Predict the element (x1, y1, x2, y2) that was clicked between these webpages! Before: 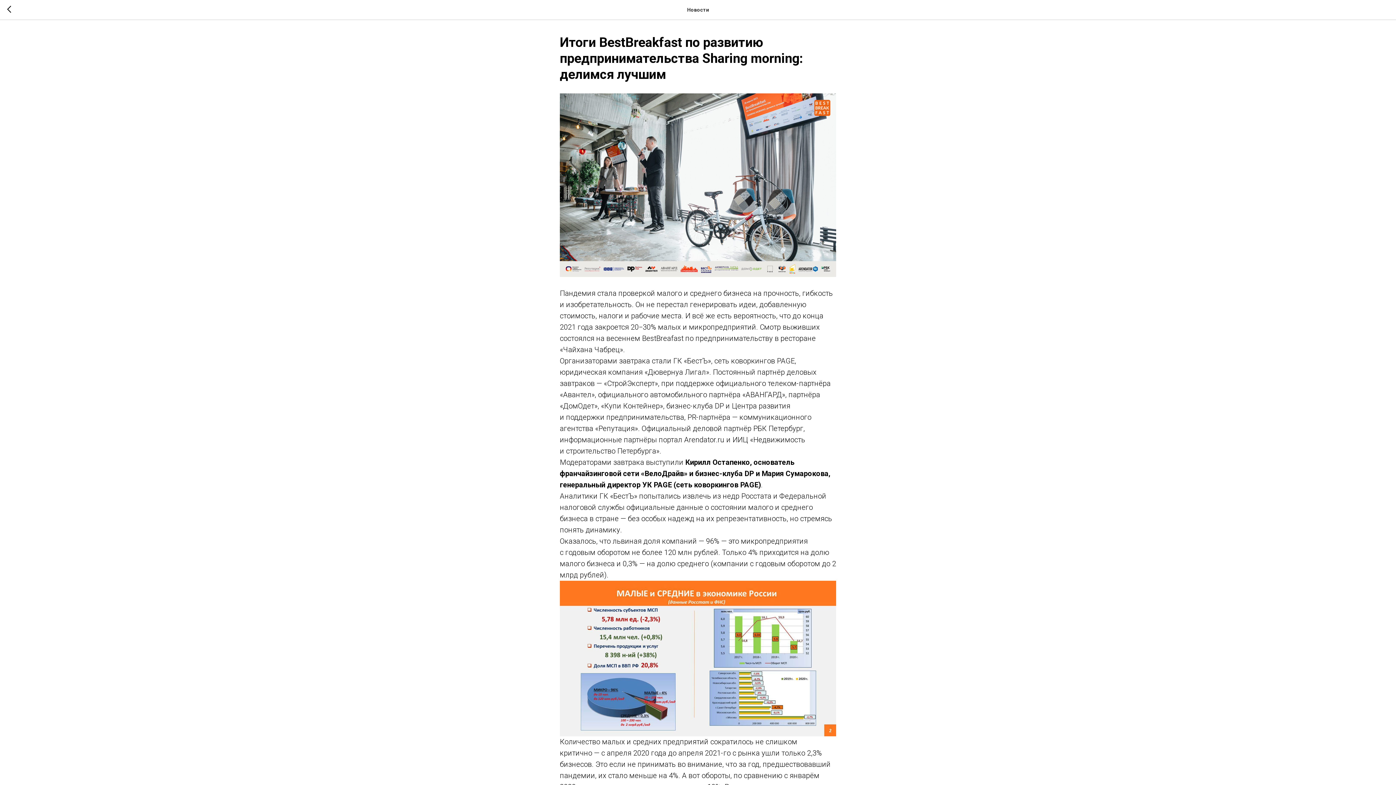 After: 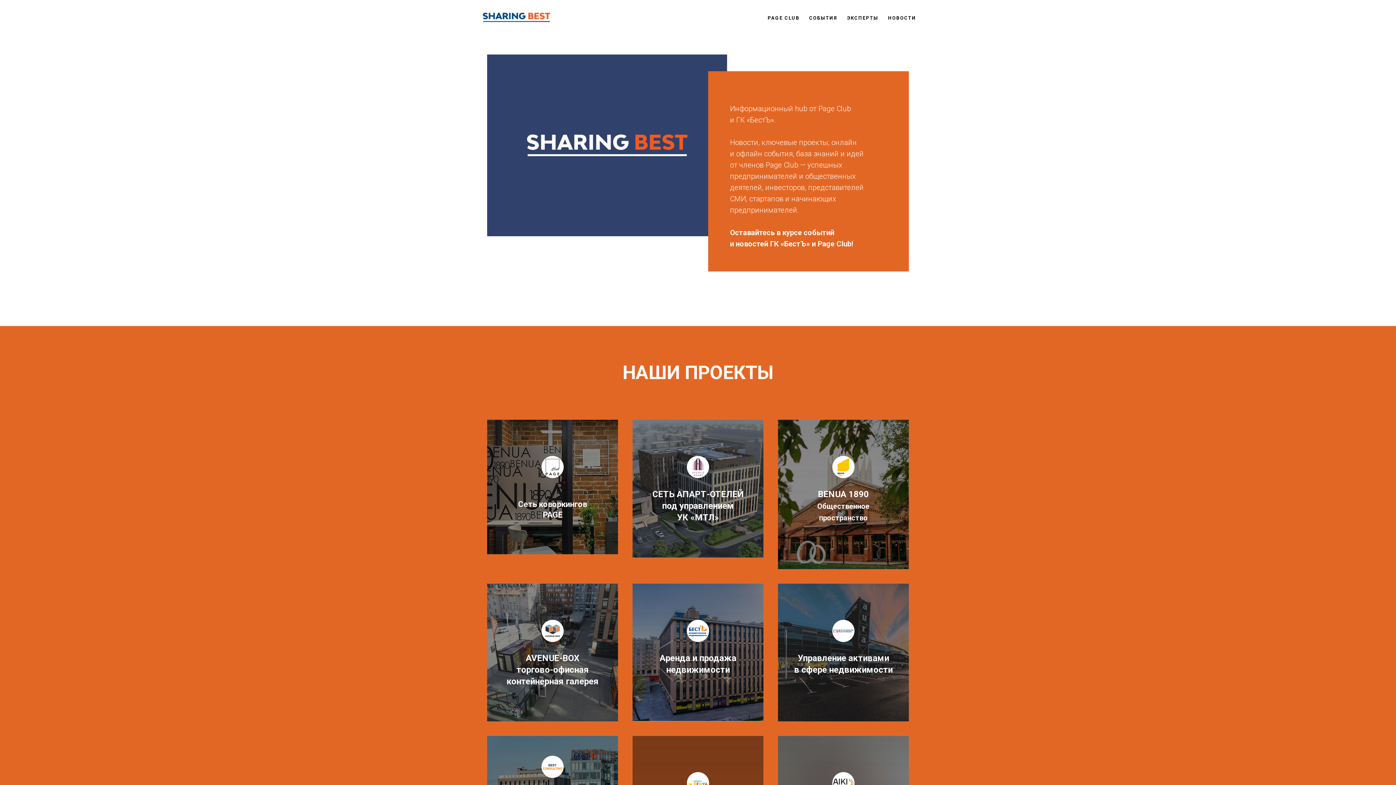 Action: bbox: (7, 5, 15, 14)